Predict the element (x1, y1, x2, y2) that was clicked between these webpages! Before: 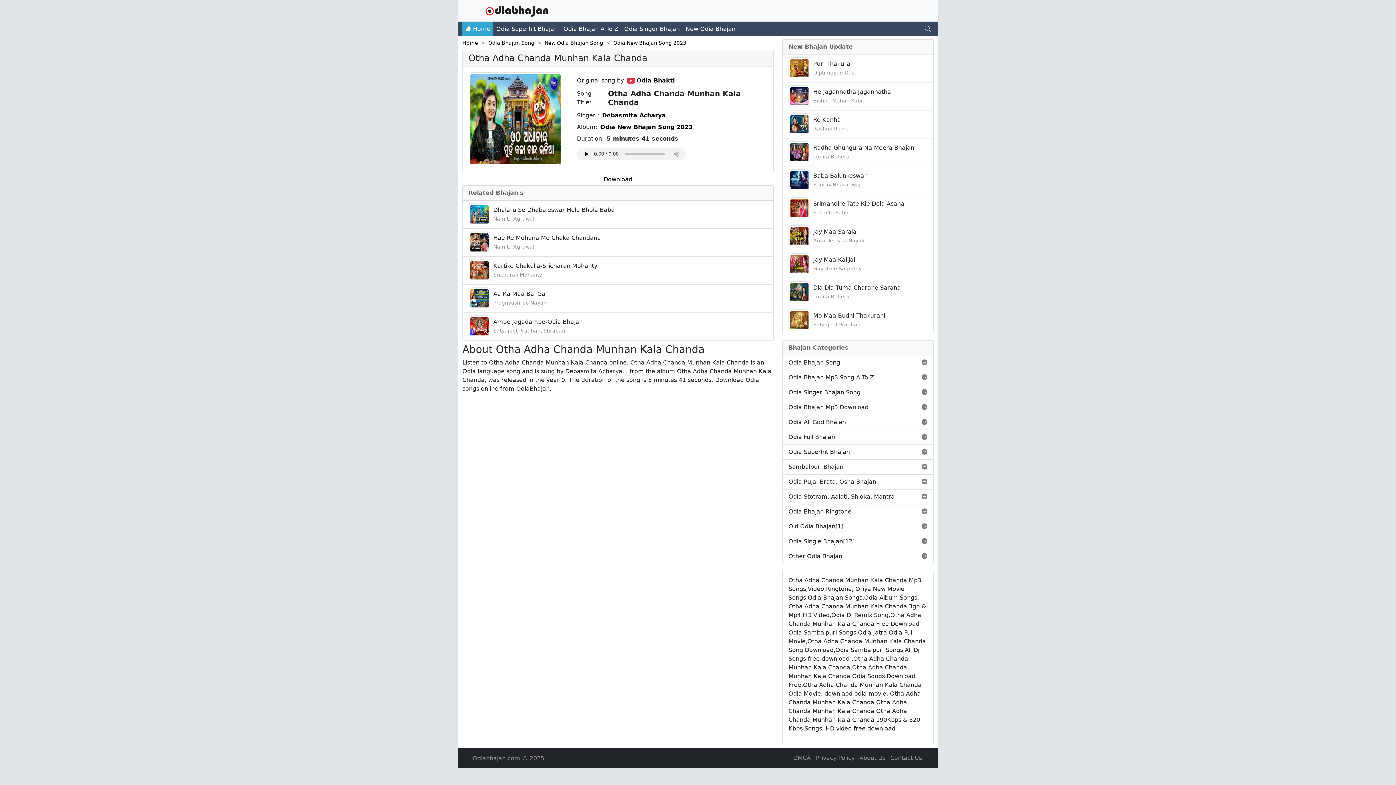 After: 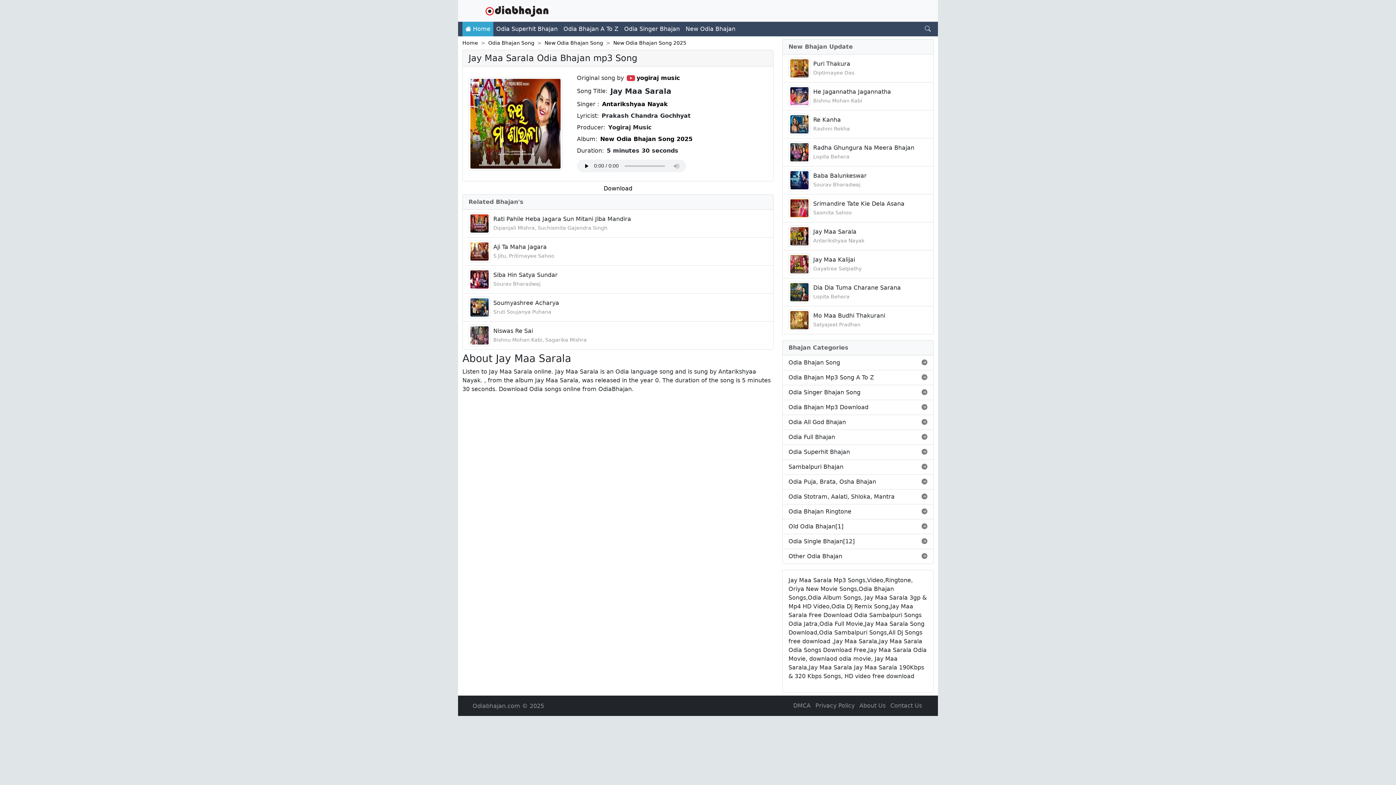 Action: label: Jay Maa Sarala

Antarikshyaa Nayak bbox: (782, 222, 933, 250)